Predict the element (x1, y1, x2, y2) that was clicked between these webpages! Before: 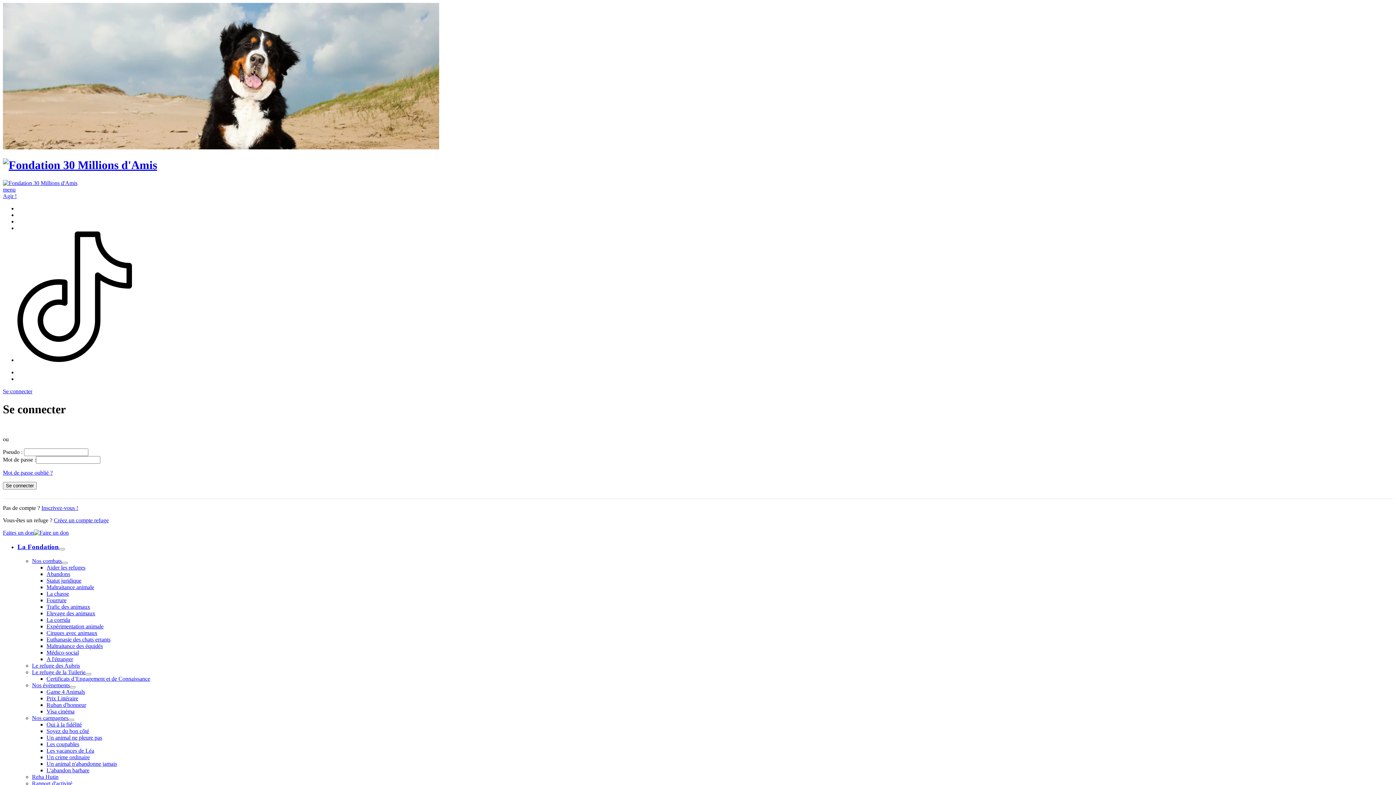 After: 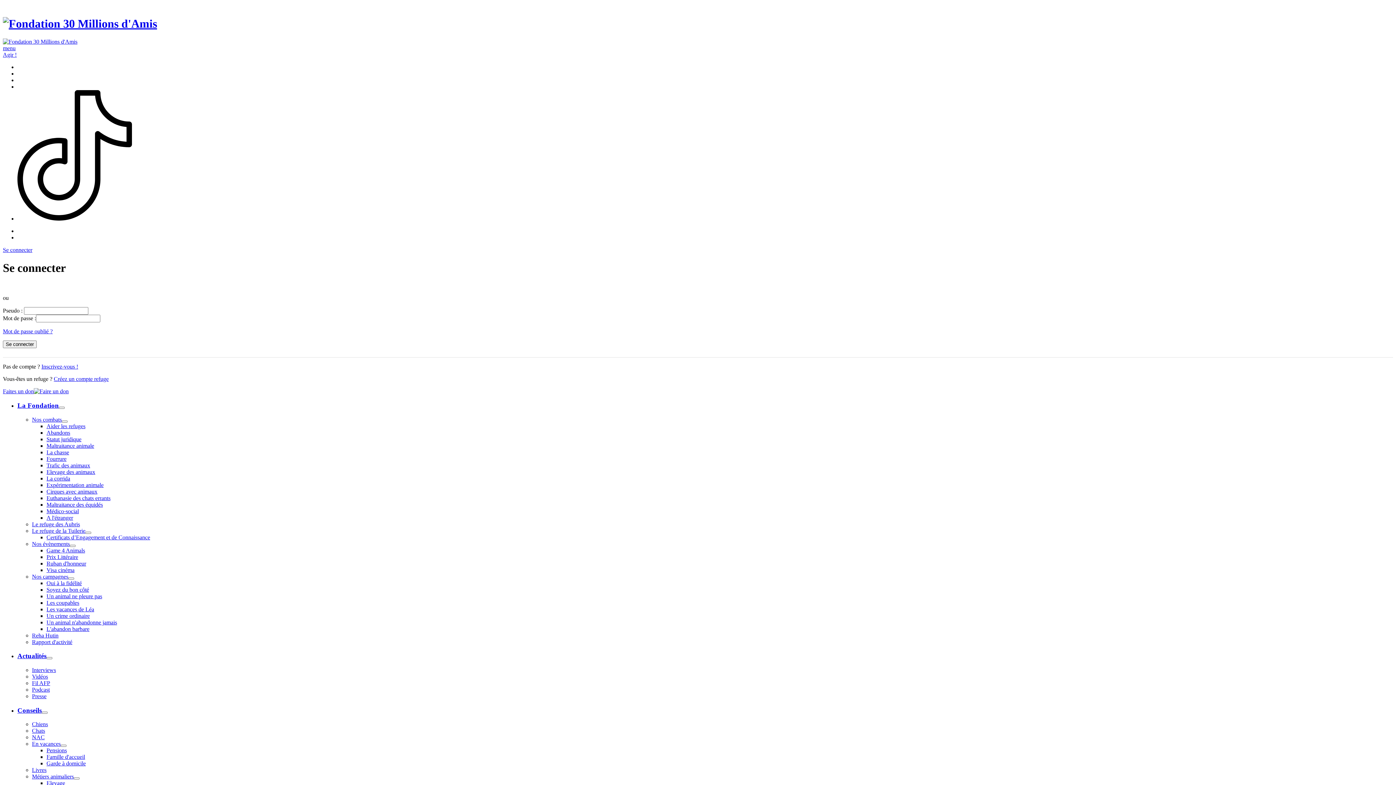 Action: bbox: (32, 682, 69, 688) label: Nos évènements